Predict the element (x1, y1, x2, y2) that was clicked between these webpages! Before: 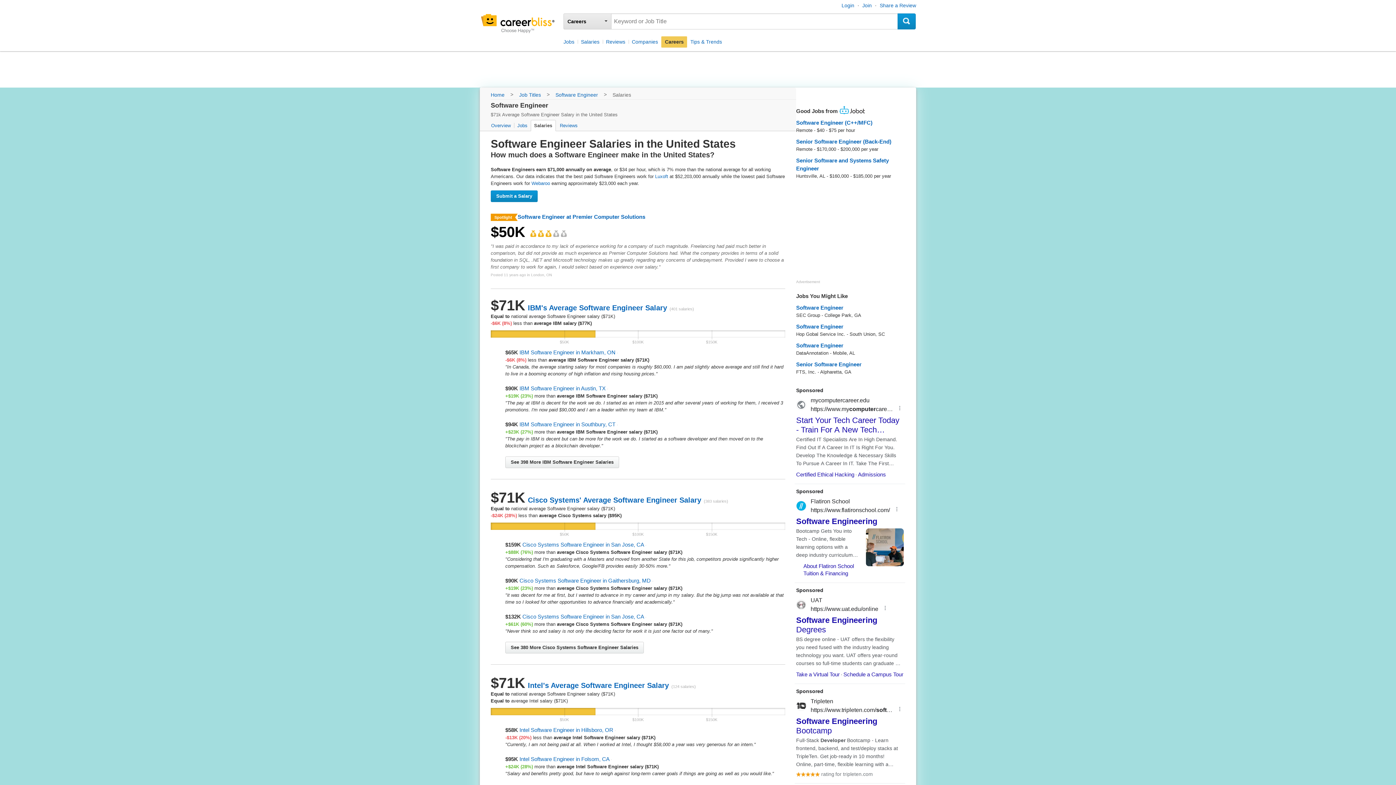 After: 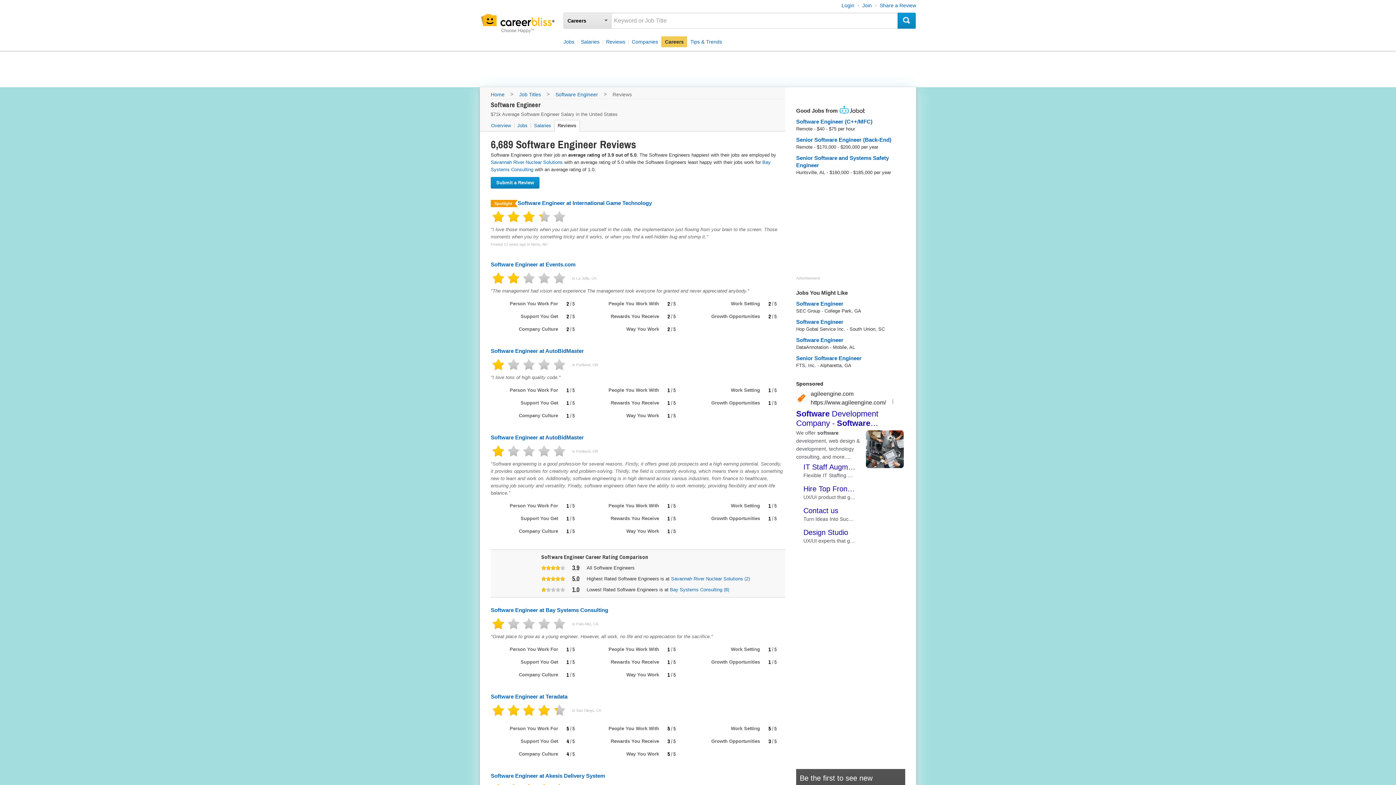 Action: label: Reviews bbox: (556, 120, 580, 131)